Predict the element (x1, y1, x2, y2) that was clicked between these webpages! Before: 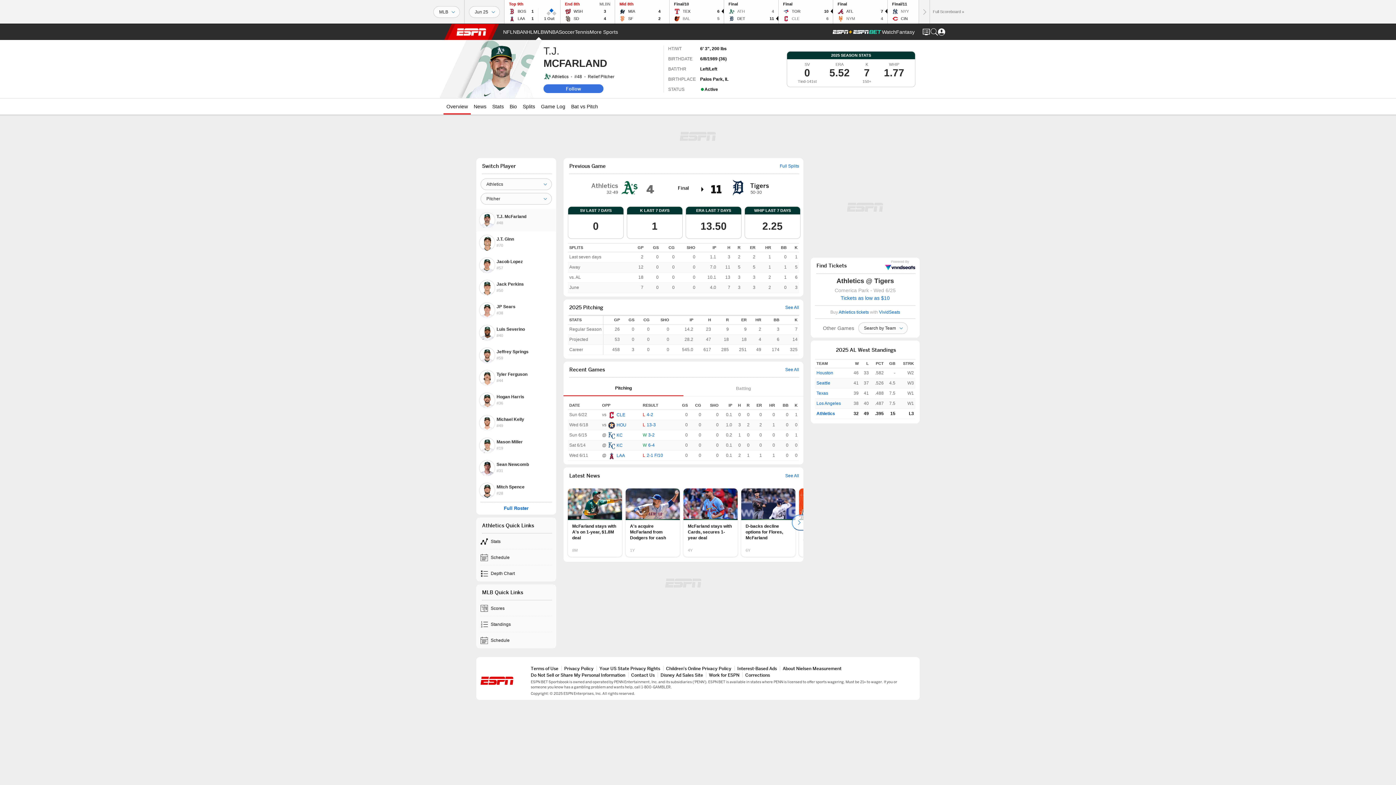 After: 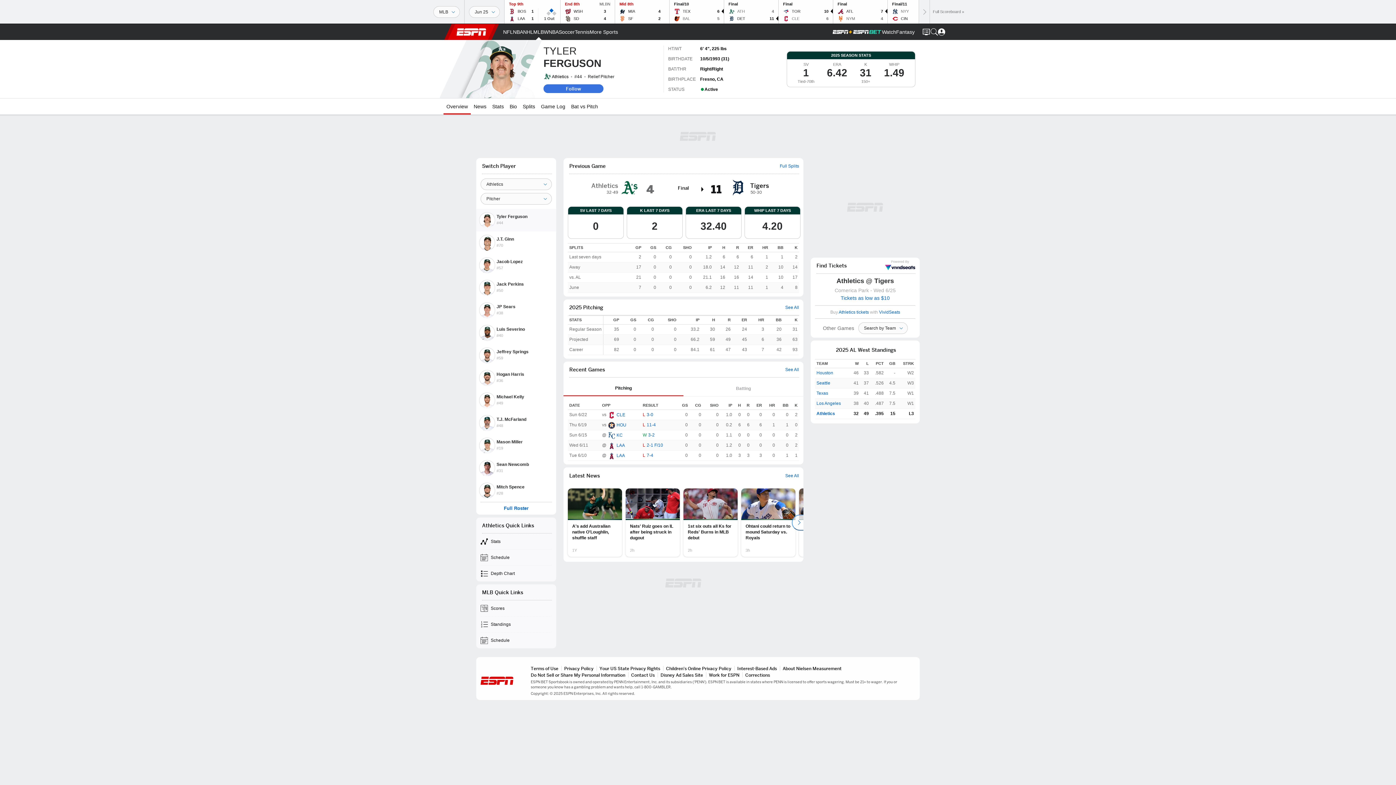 Action: bbox: (476, 366, 556, 389) label: Tyler Ferguson
#44